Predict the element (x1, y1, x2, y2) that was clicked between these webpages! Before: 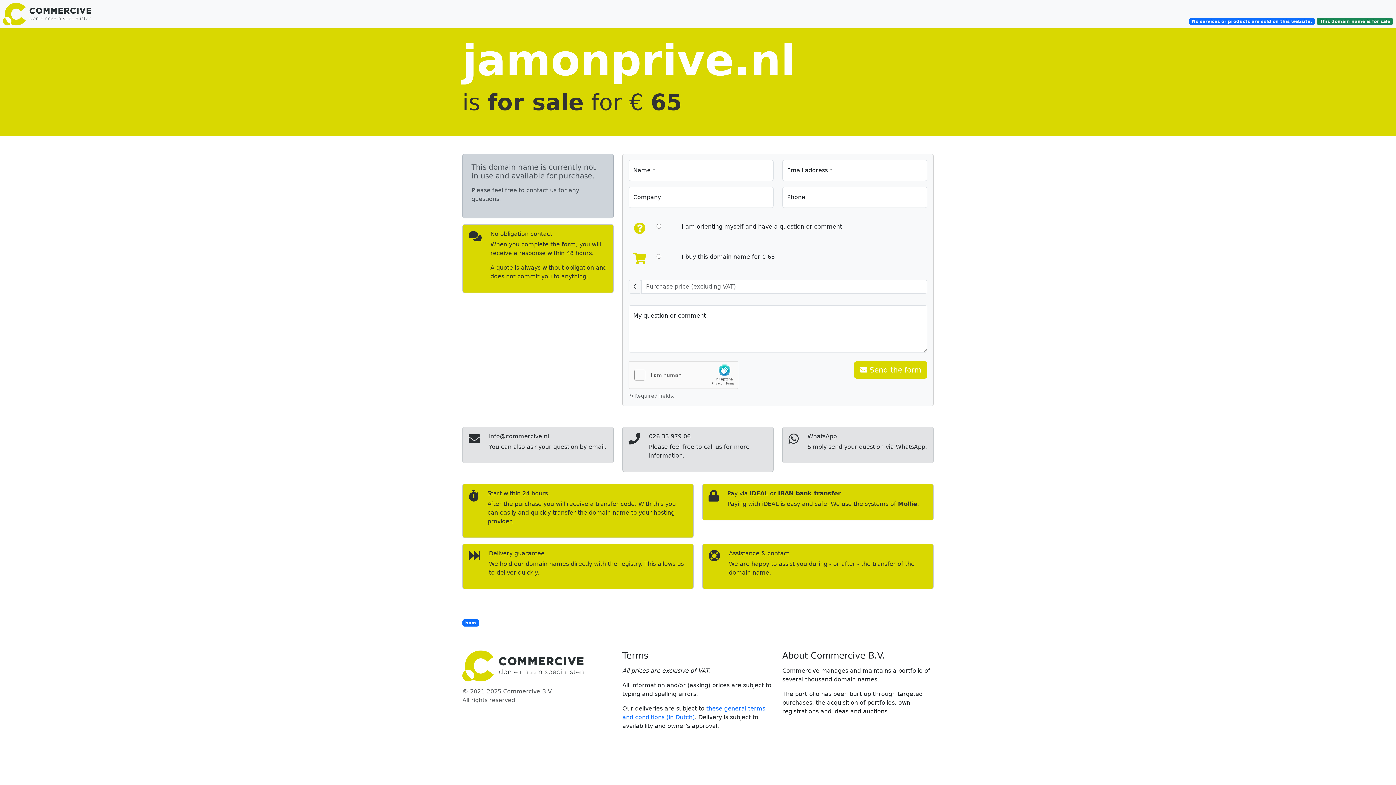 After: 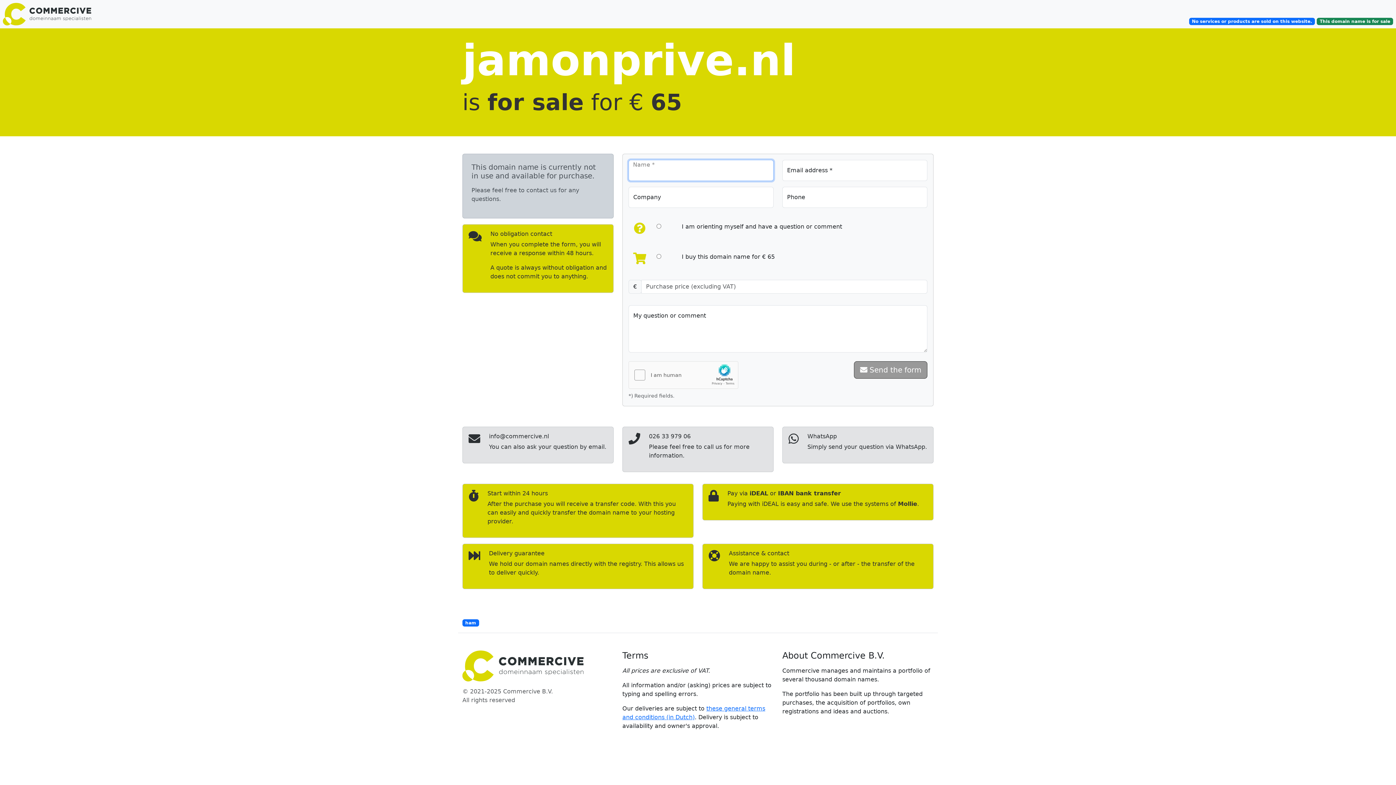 Action: bbox: (854, 361, 927, 378) label:  Send the form